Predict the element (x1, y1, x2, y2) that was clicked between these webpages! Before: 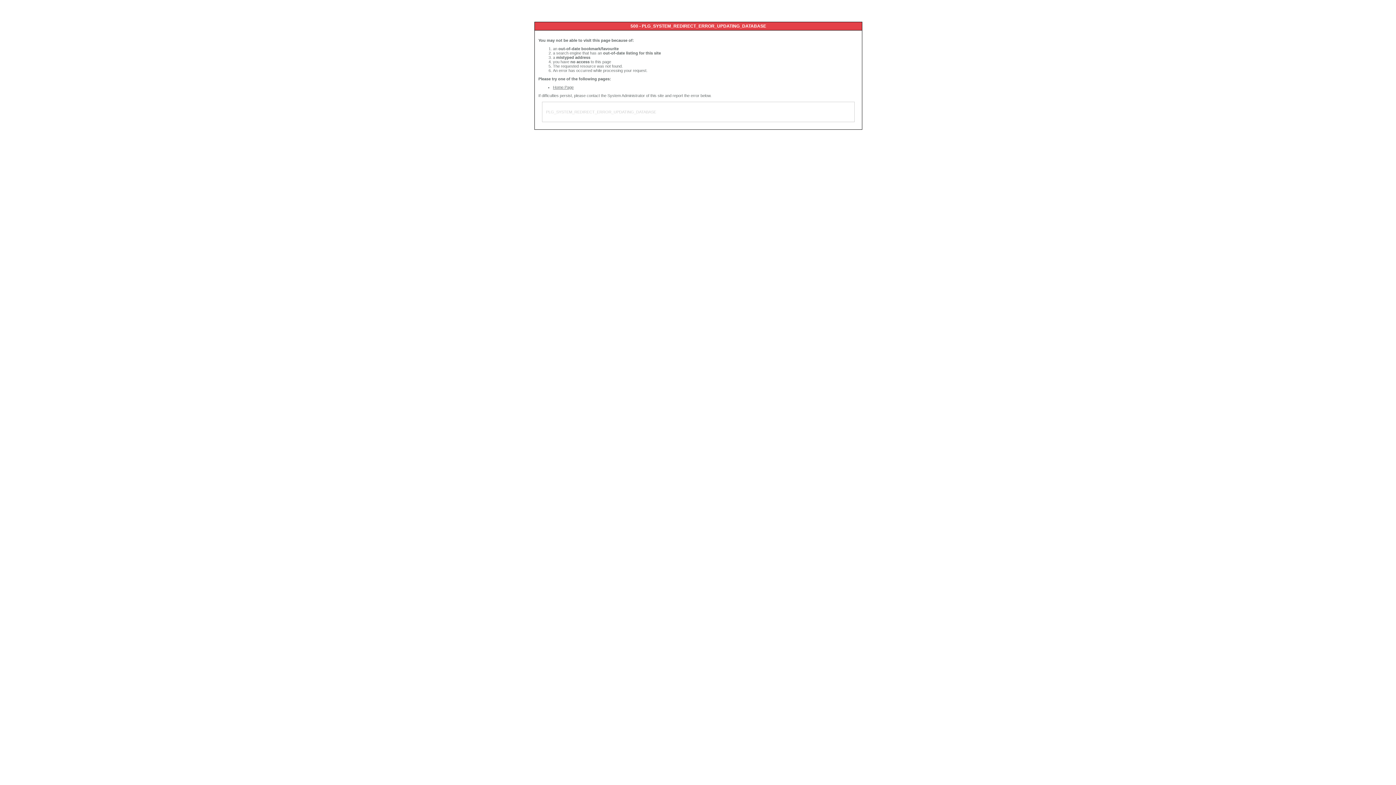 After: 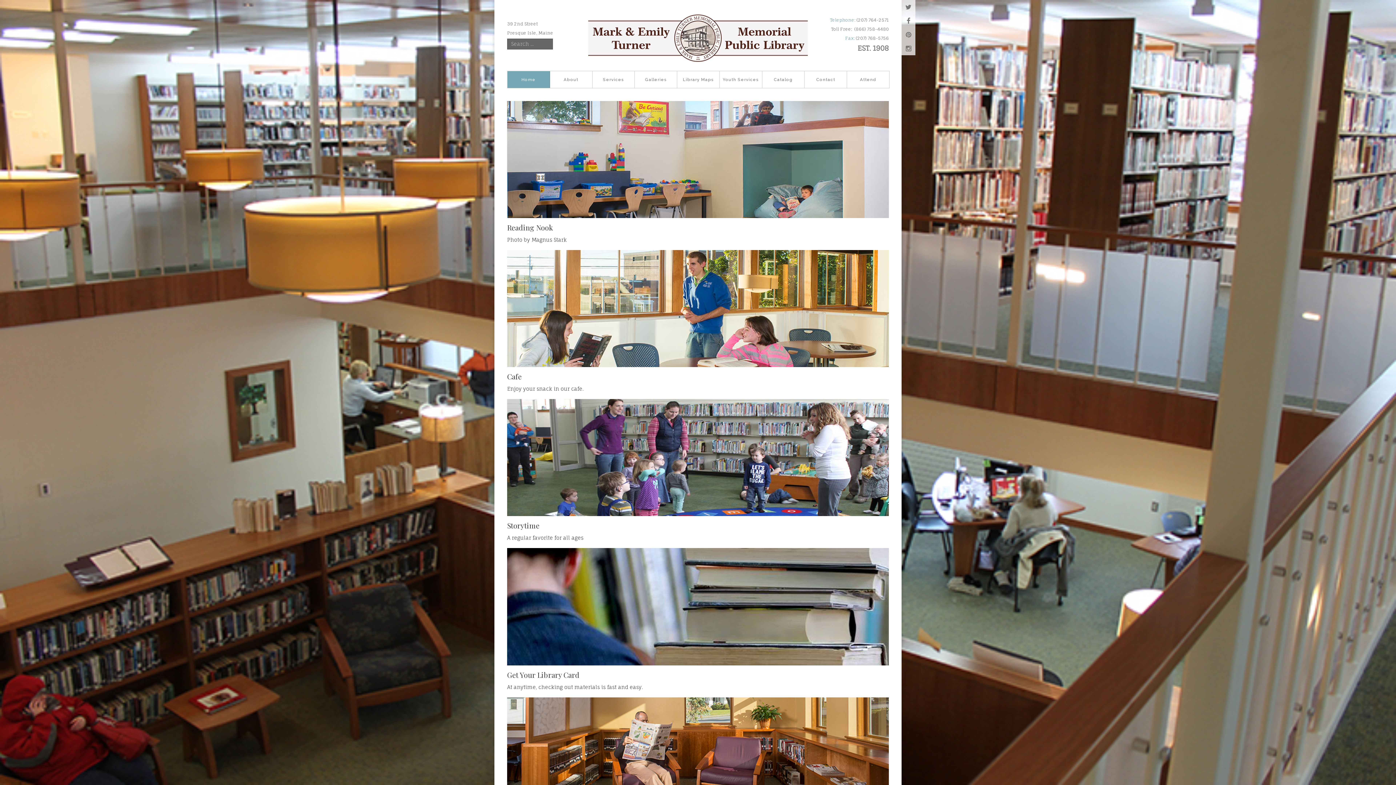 Action: label: Home Page bbox: (553, 85, 573, 89)